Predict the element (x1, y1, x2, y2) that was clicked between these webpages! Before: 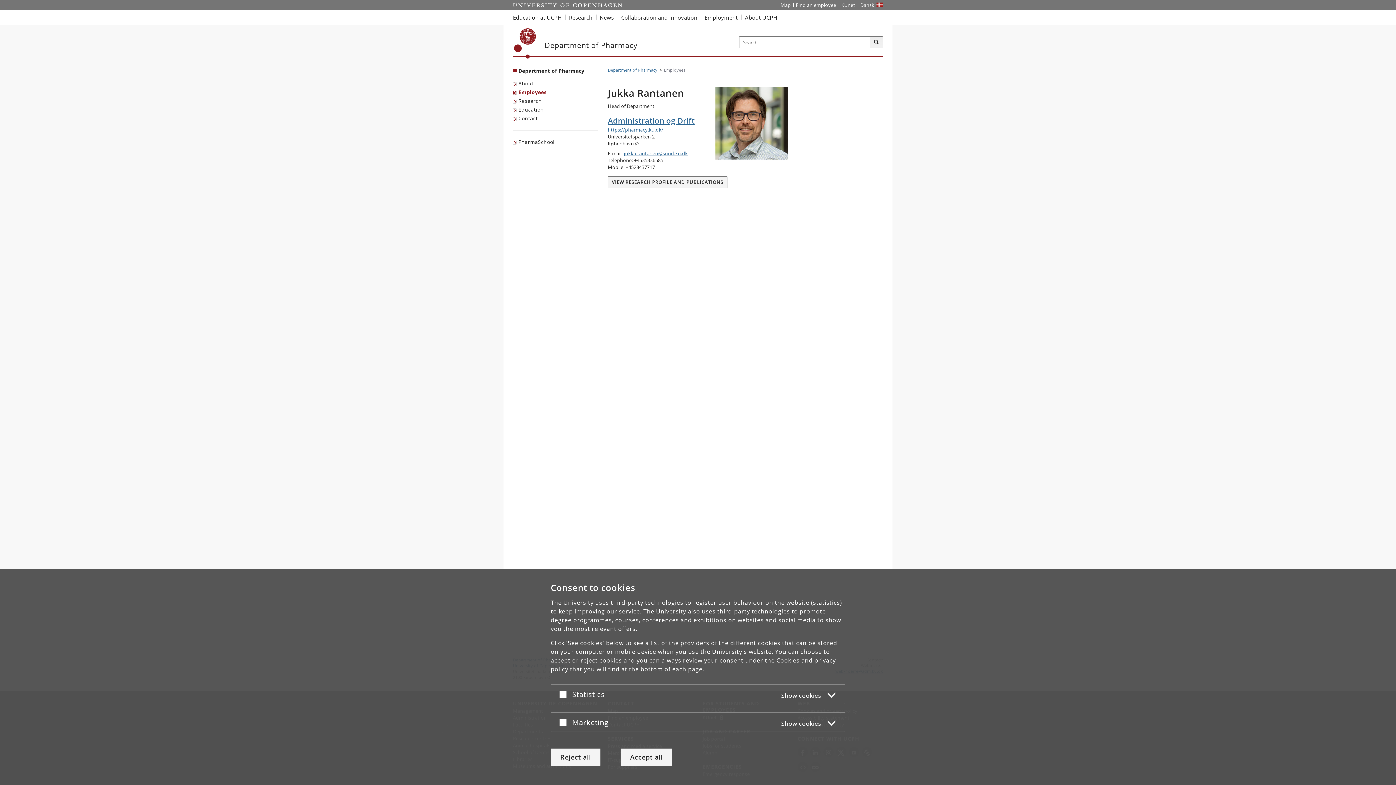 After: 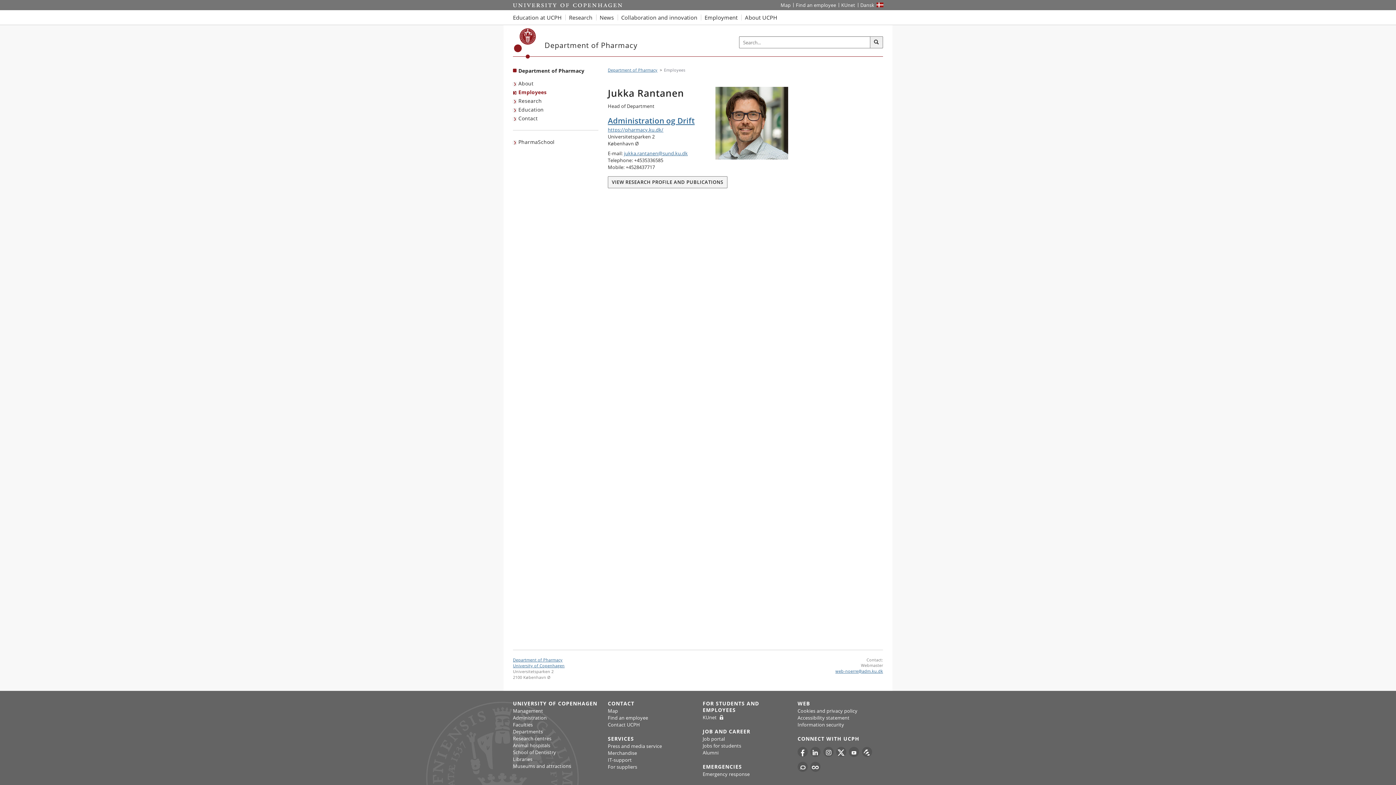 Action: label: Accept all bbox: (620, 748, 672, 766)